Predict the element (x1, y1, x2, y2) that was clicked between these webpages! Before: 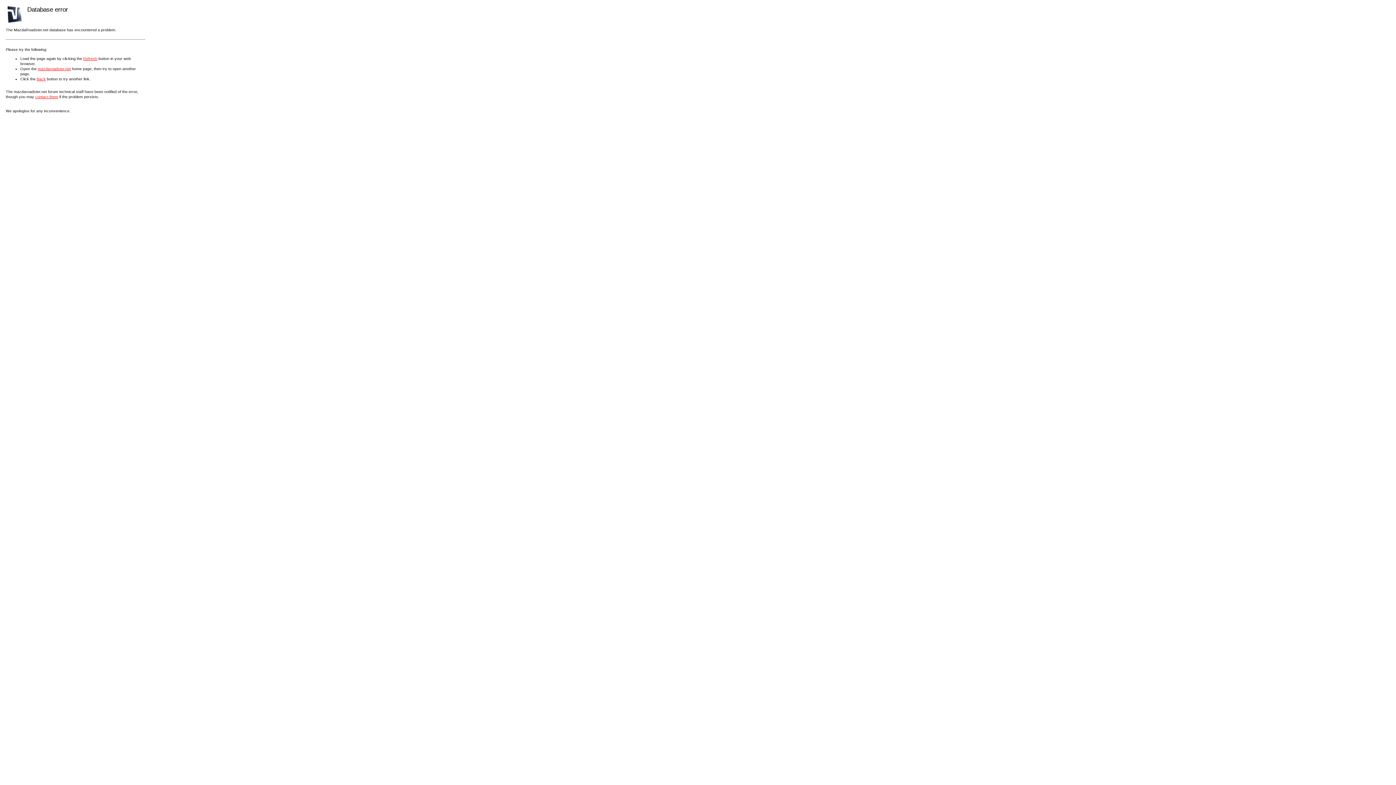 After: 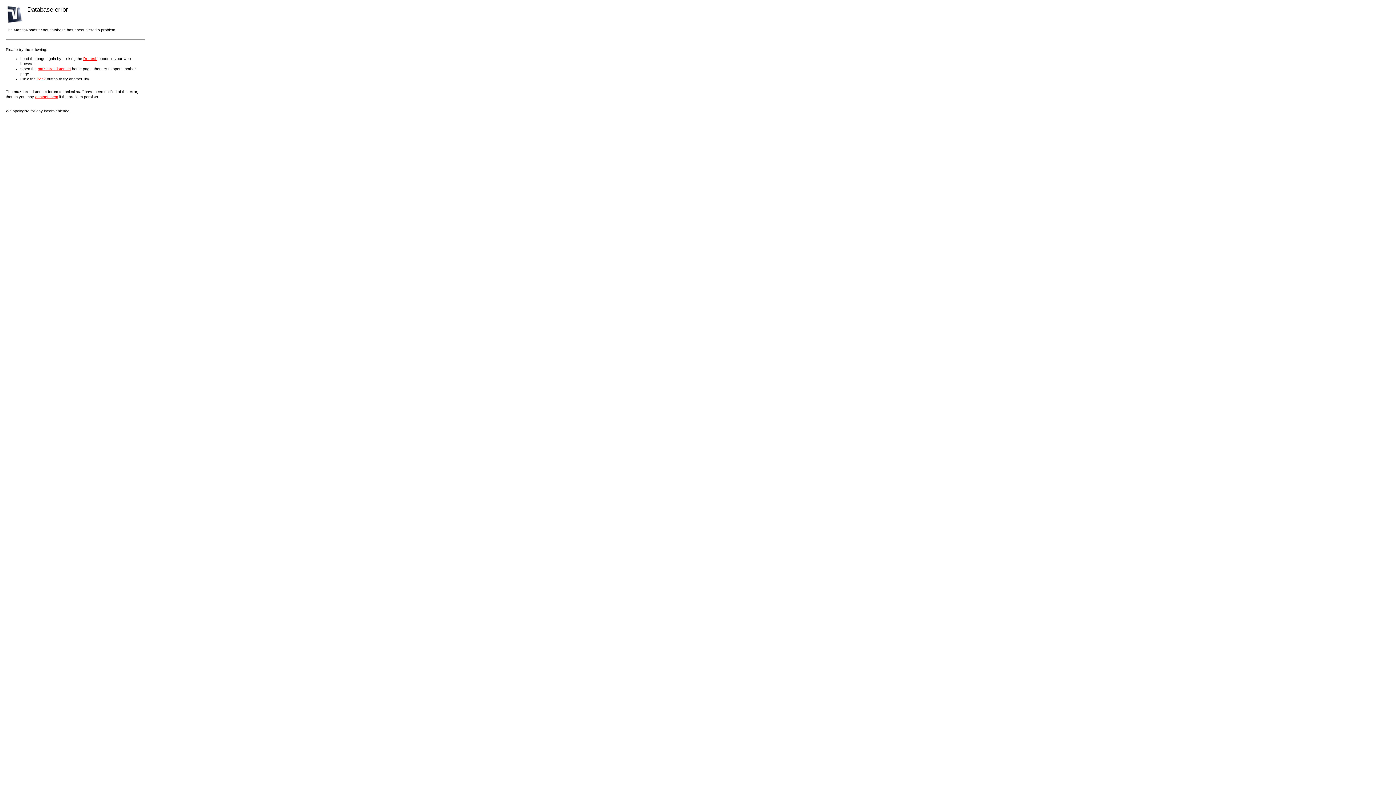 Action: label: Refresh bbox: (83, 56, 97, 60)